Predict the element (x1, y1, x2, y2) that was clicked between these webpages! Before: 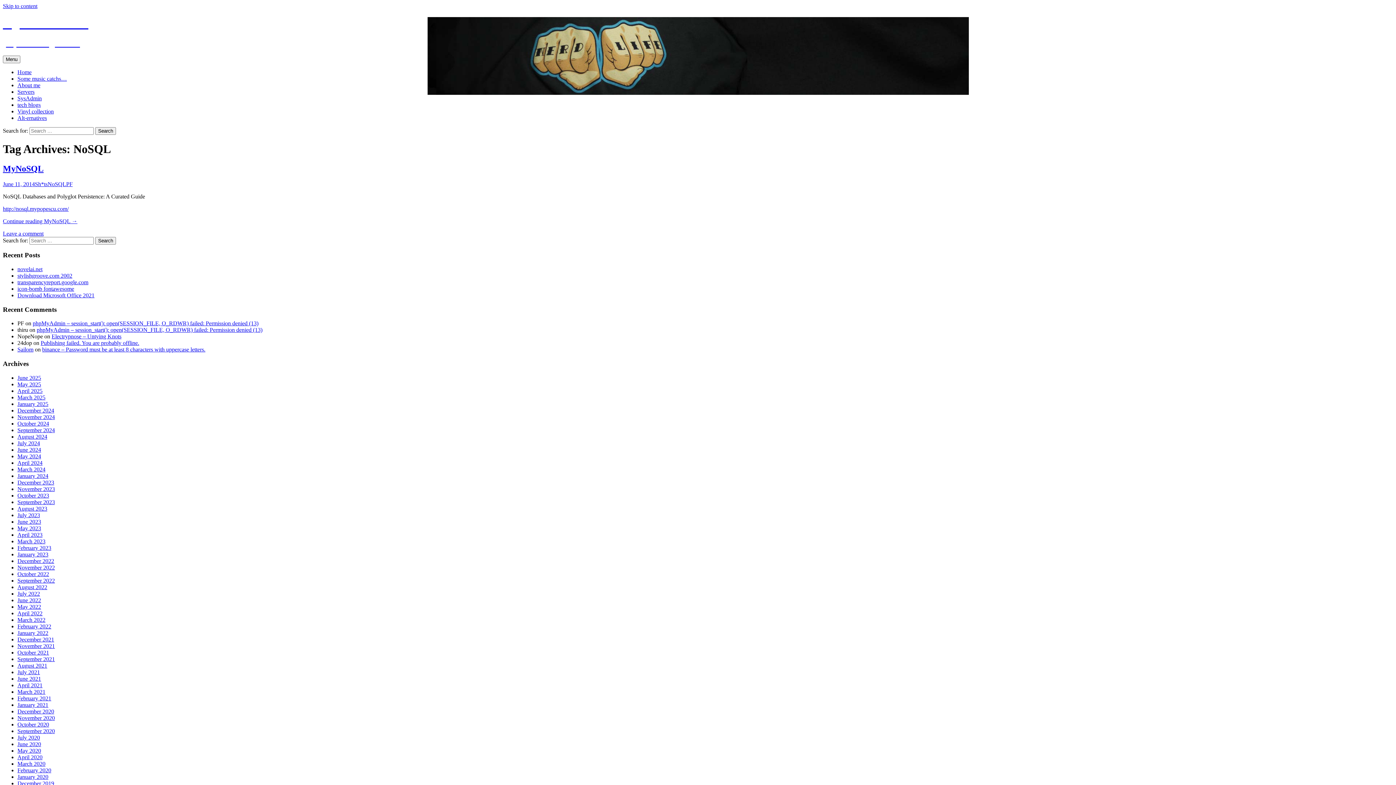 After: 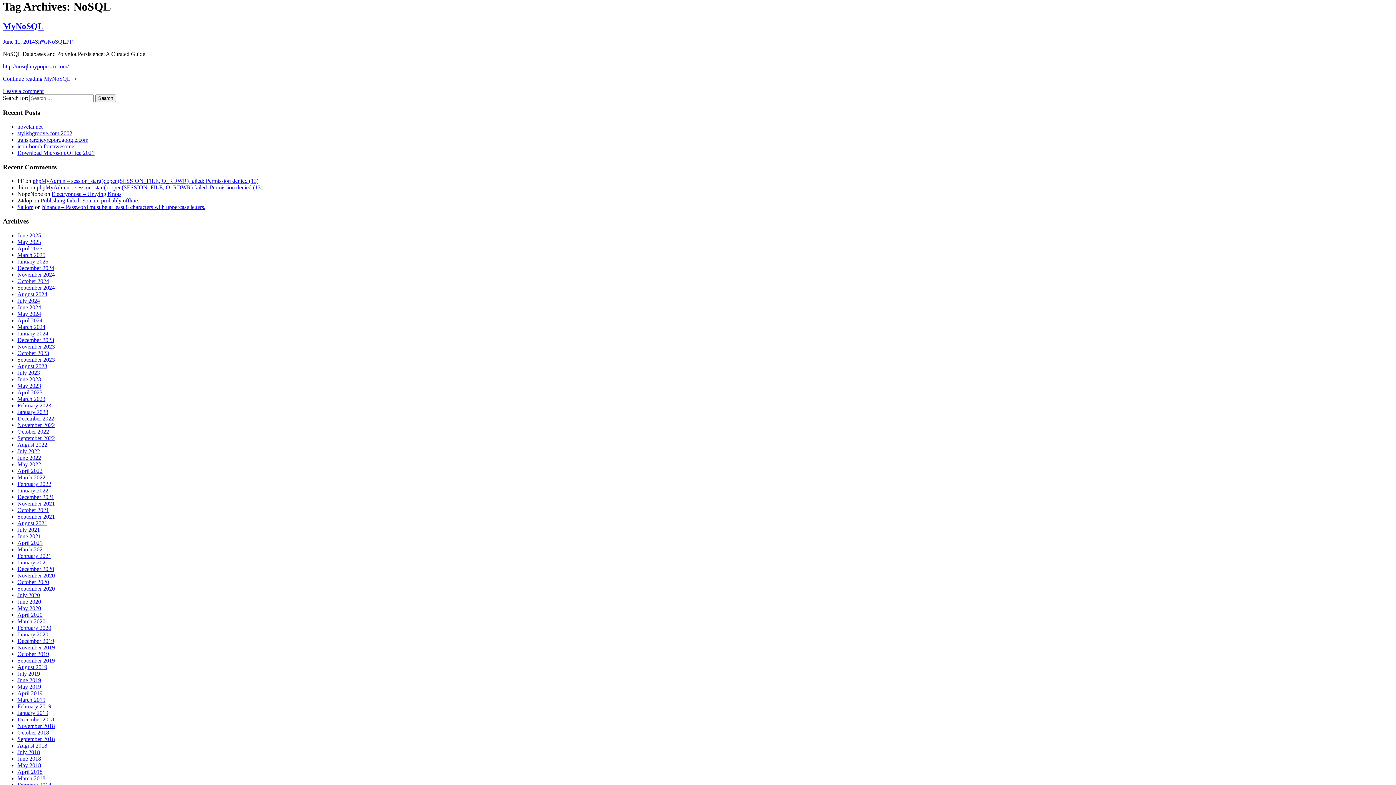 Action: label: Skip to content bbox: (2, 2, 37, 9)